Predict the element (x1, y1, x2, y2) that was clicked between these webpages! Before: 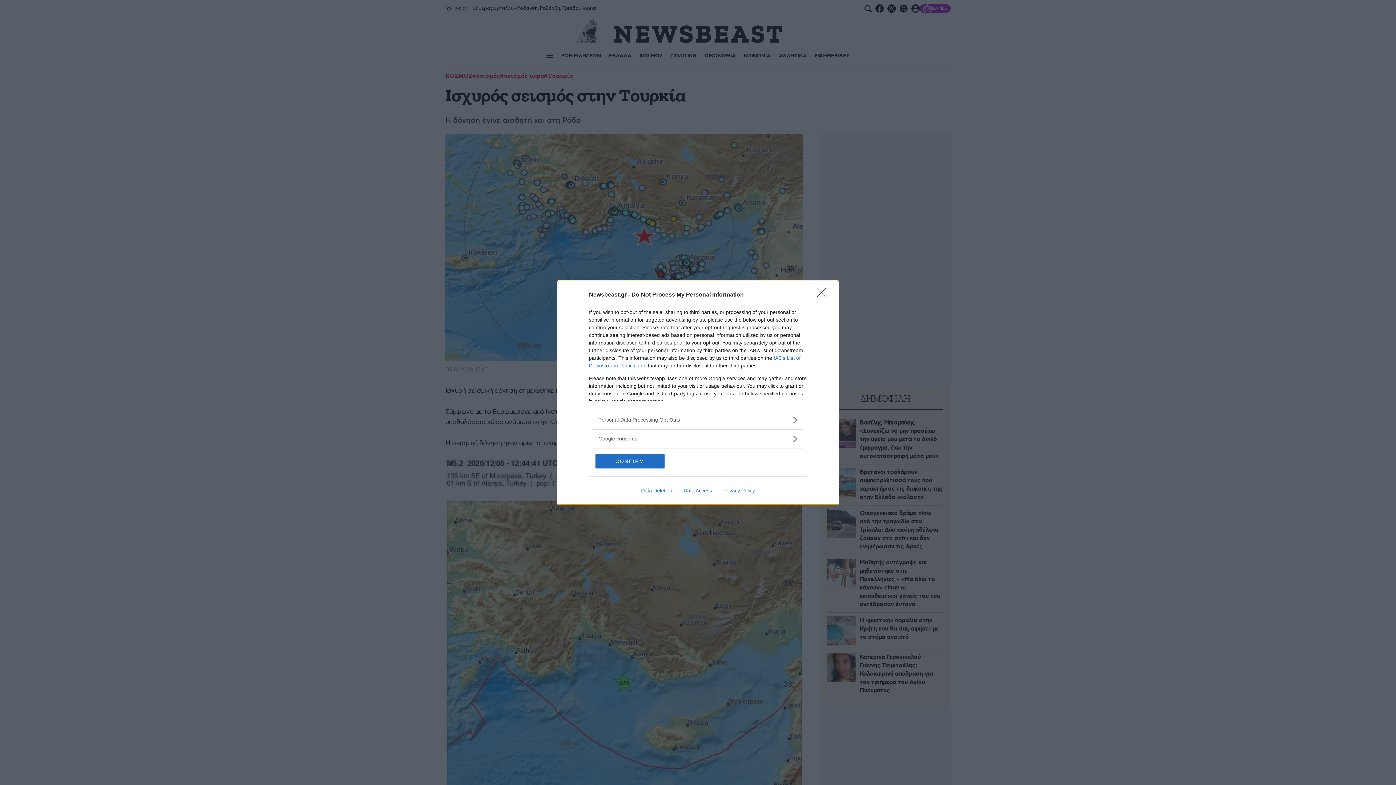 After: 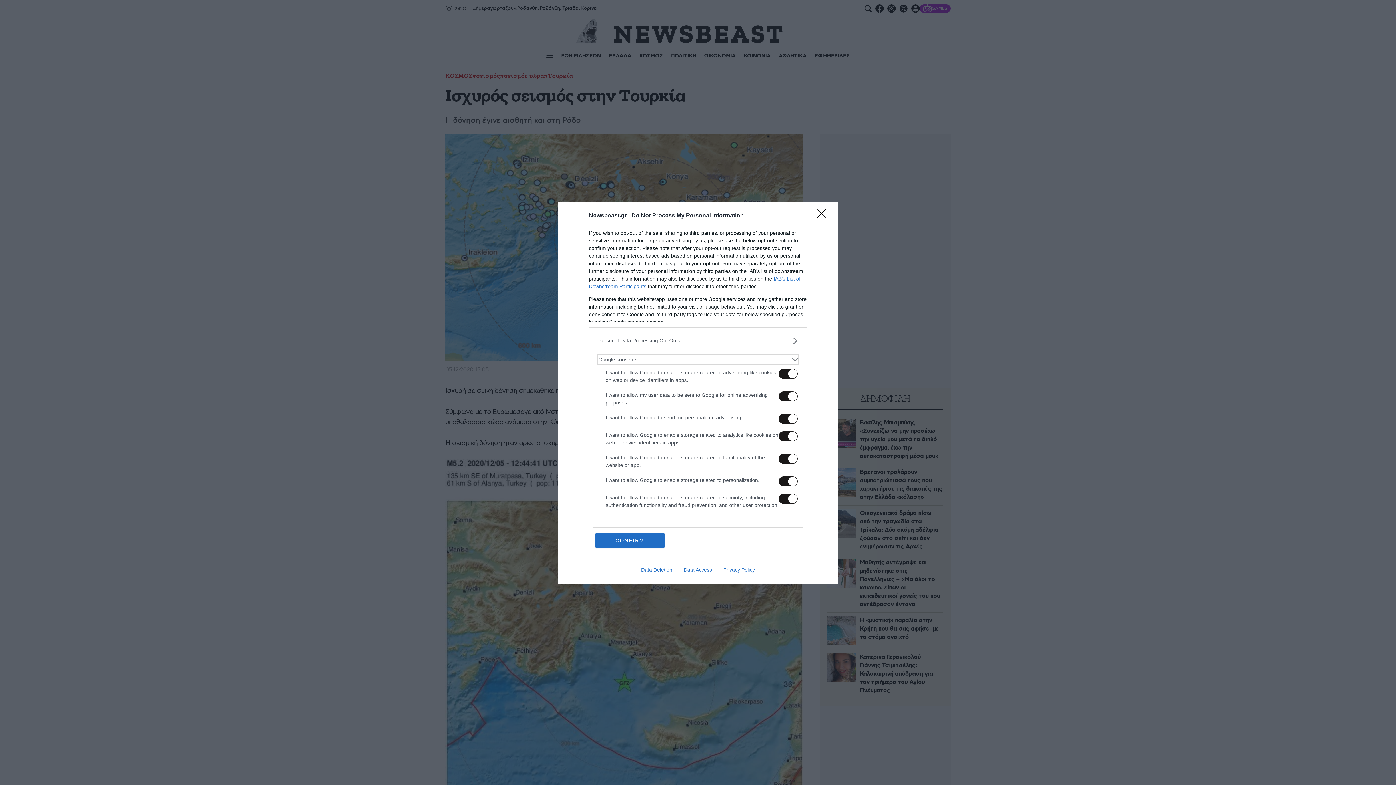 Action: bbox: (598, 435, 797, 442) label: Google consents